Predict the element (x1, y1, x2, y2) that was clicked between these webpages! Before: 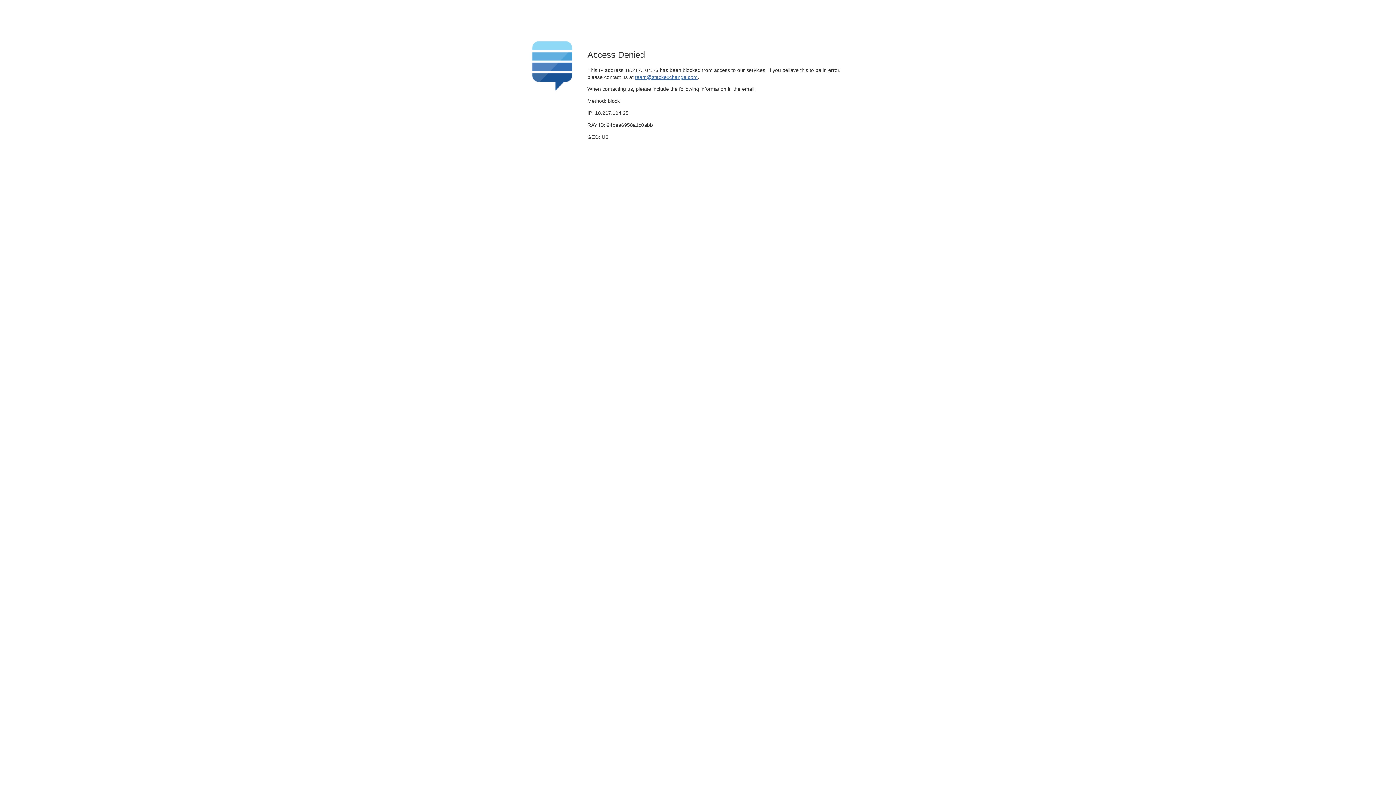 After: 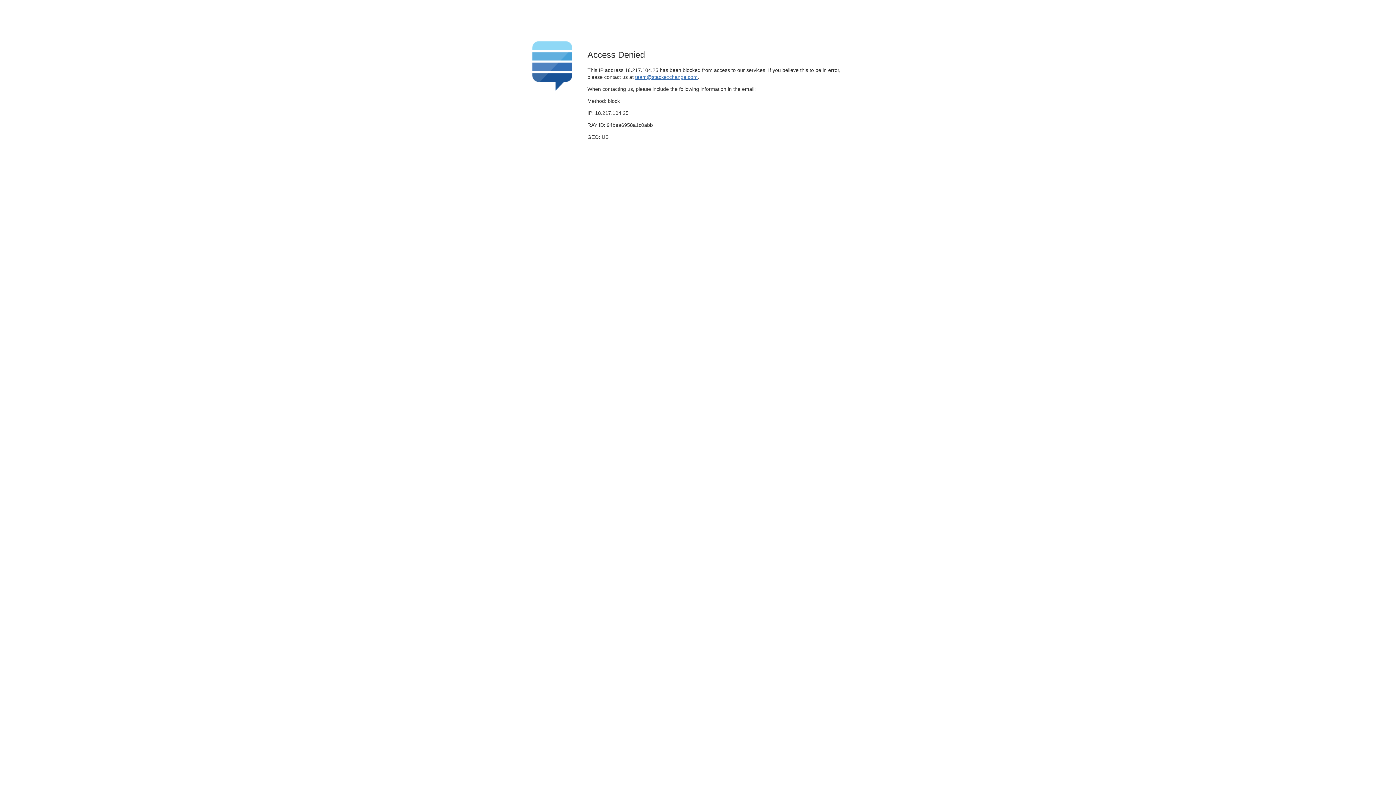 Action: label: team@stackexchange.com bbox: (635, 74, 697, 79)